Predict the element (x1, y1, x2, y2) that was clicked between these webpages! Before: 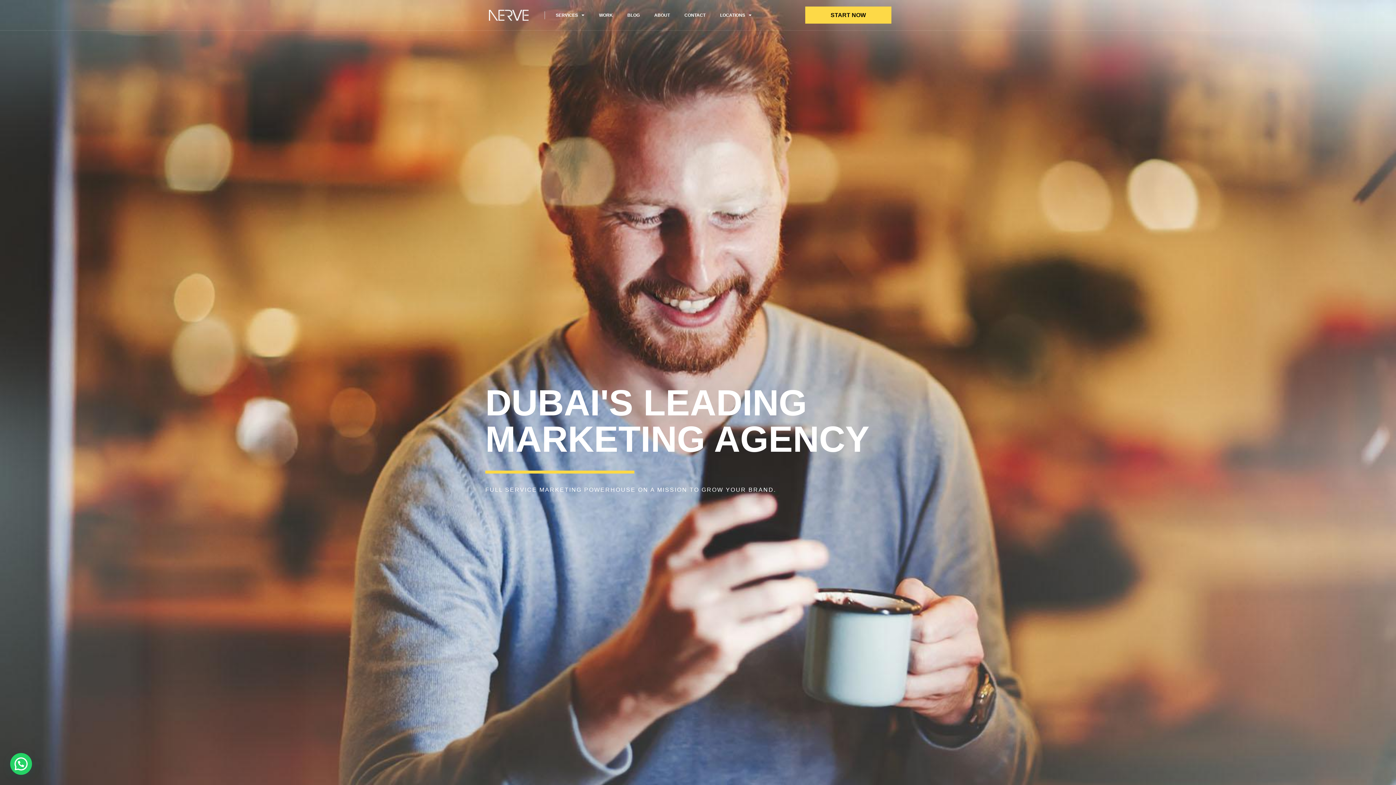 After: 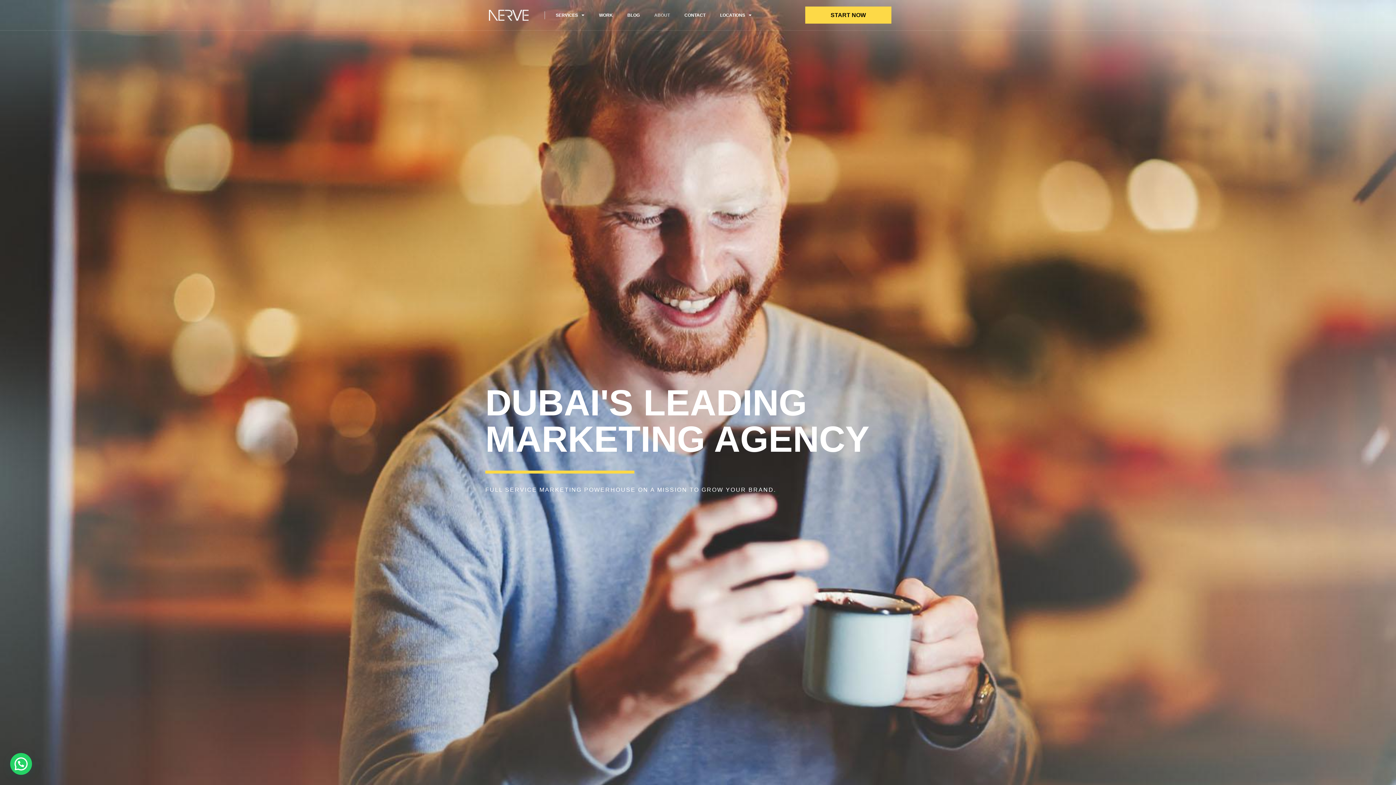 Action: bbox: (647, 6, 677, 23) label: ABOUT